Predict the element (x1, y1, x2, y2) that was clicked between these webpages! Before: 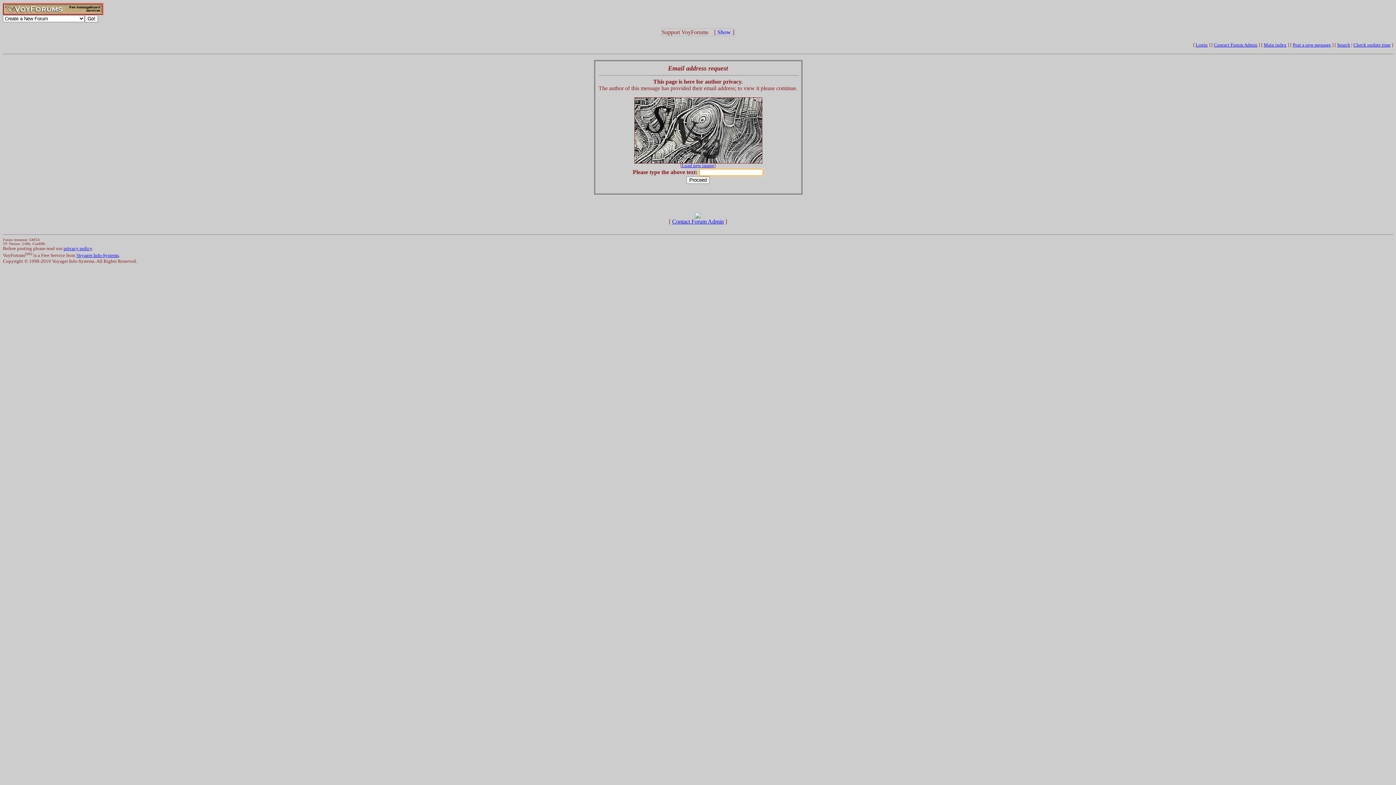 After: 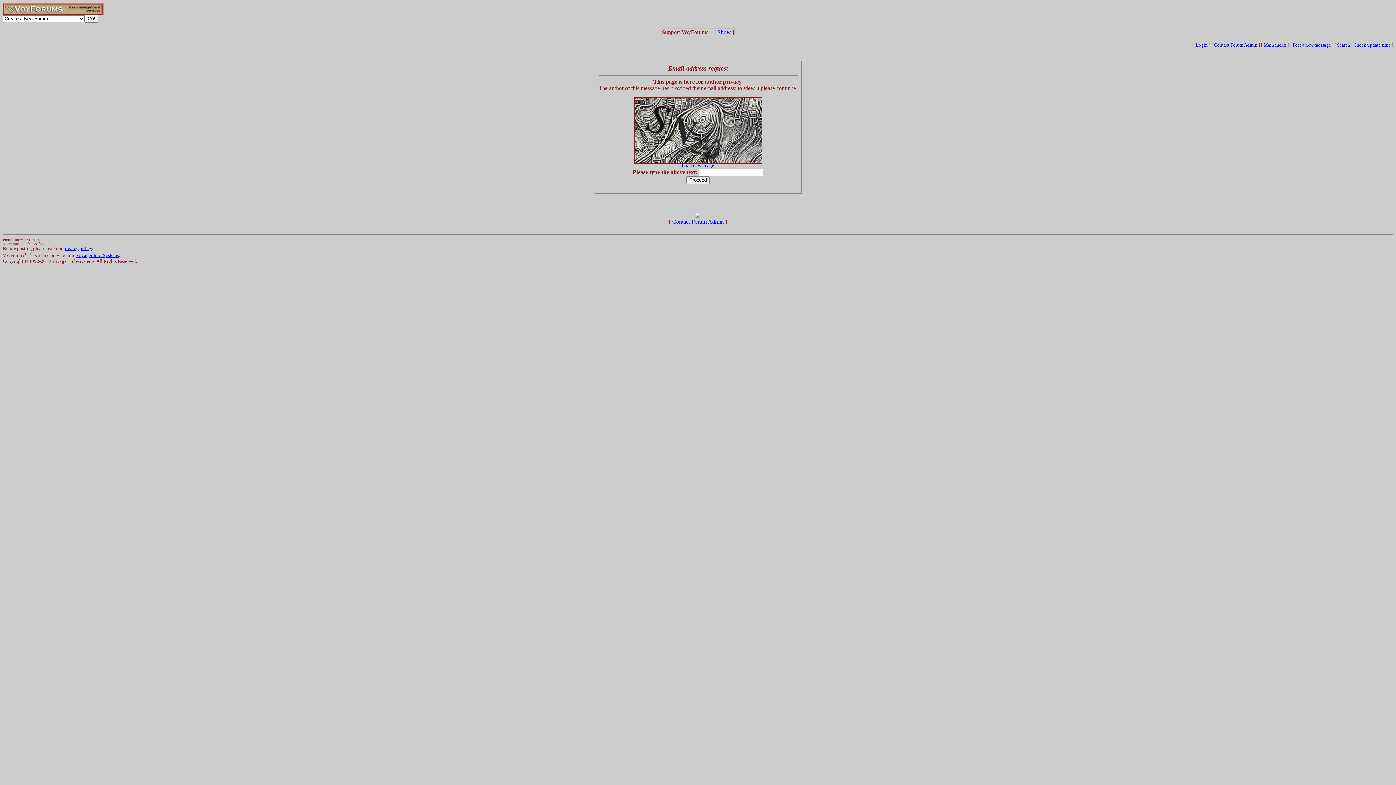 Action: bbox: (695, 213, 701, 219)